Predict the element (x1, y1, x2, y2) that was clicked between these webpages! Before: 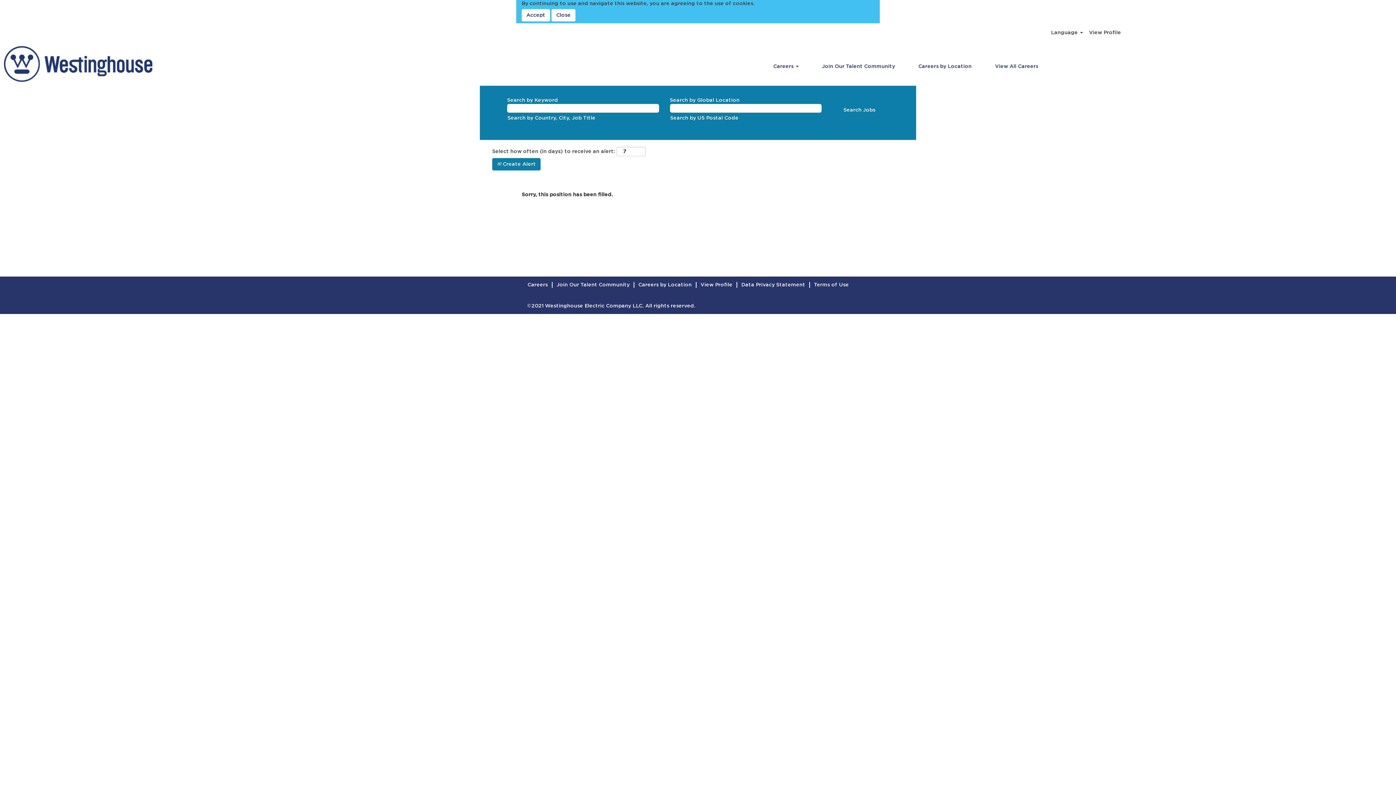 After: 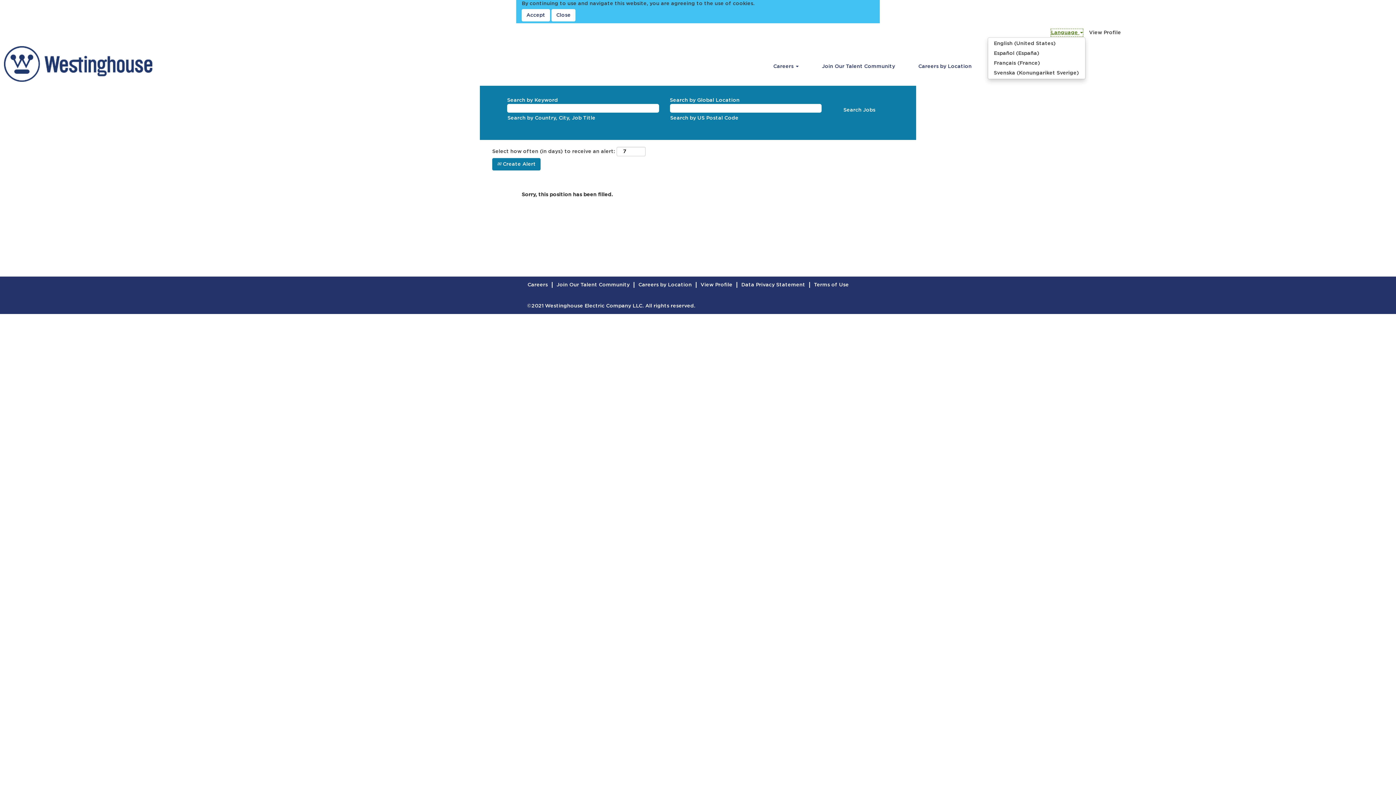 Action: bbox: (1050, 28, 1083, 36) label: Language 